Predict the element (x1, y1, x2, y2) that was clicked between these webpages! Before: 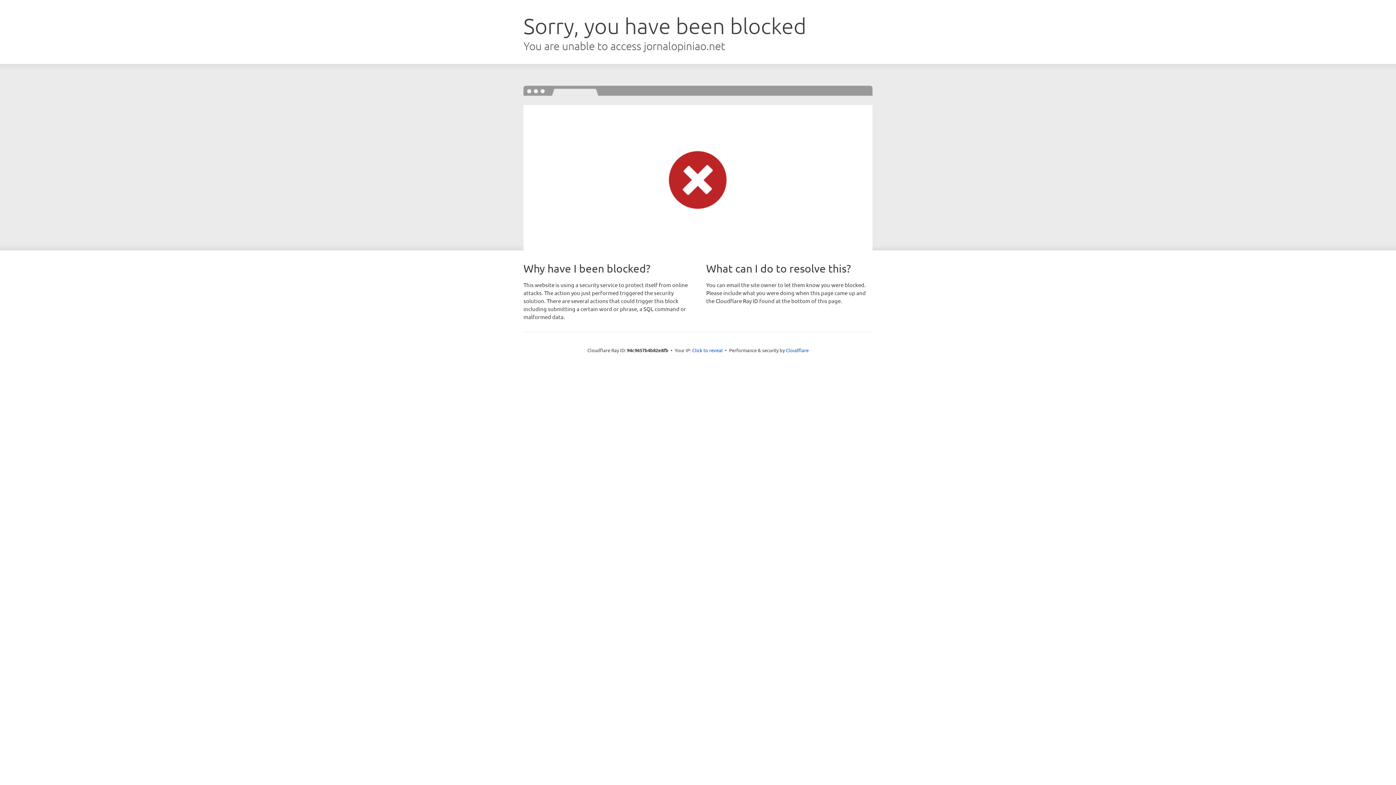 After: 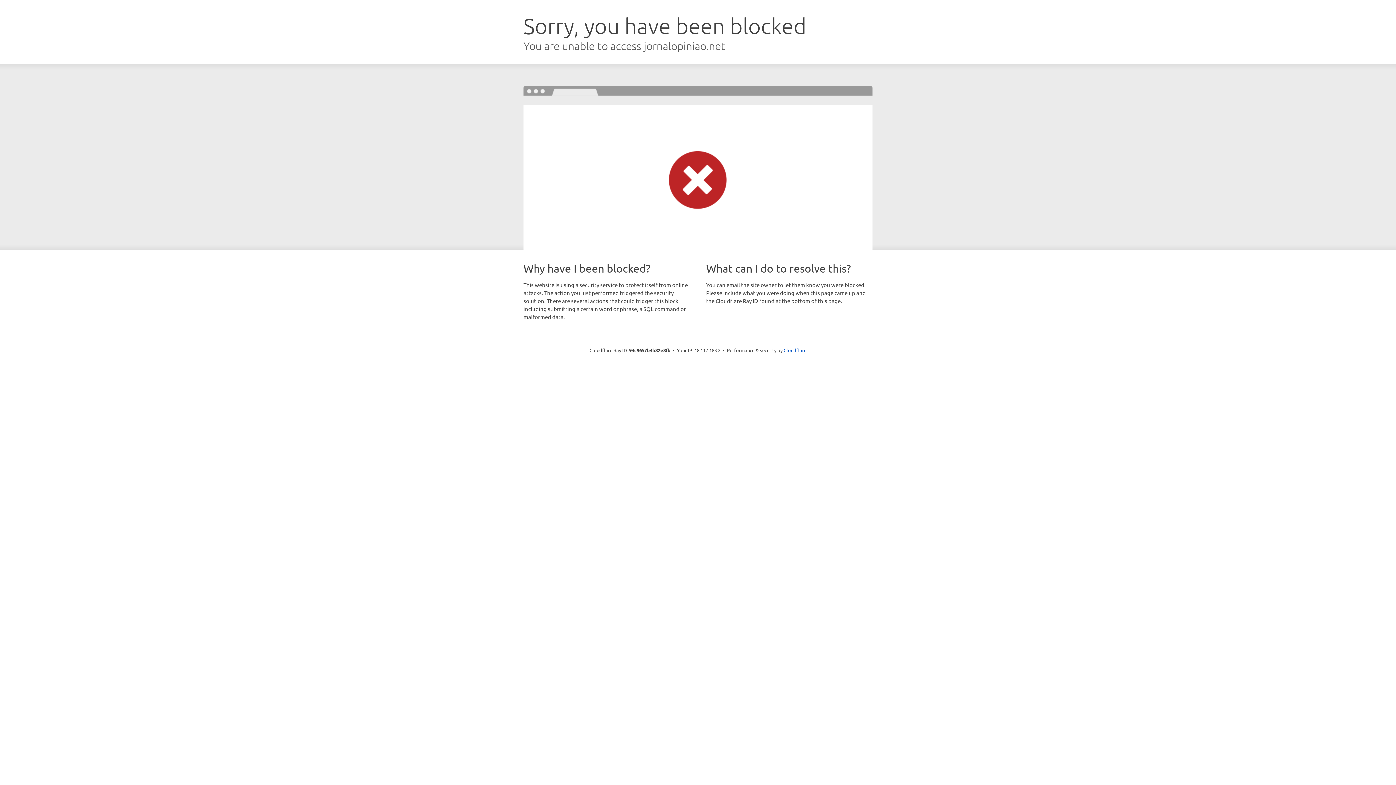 Action: label: Click to reveal bbox: (692, 346, 722, 353)